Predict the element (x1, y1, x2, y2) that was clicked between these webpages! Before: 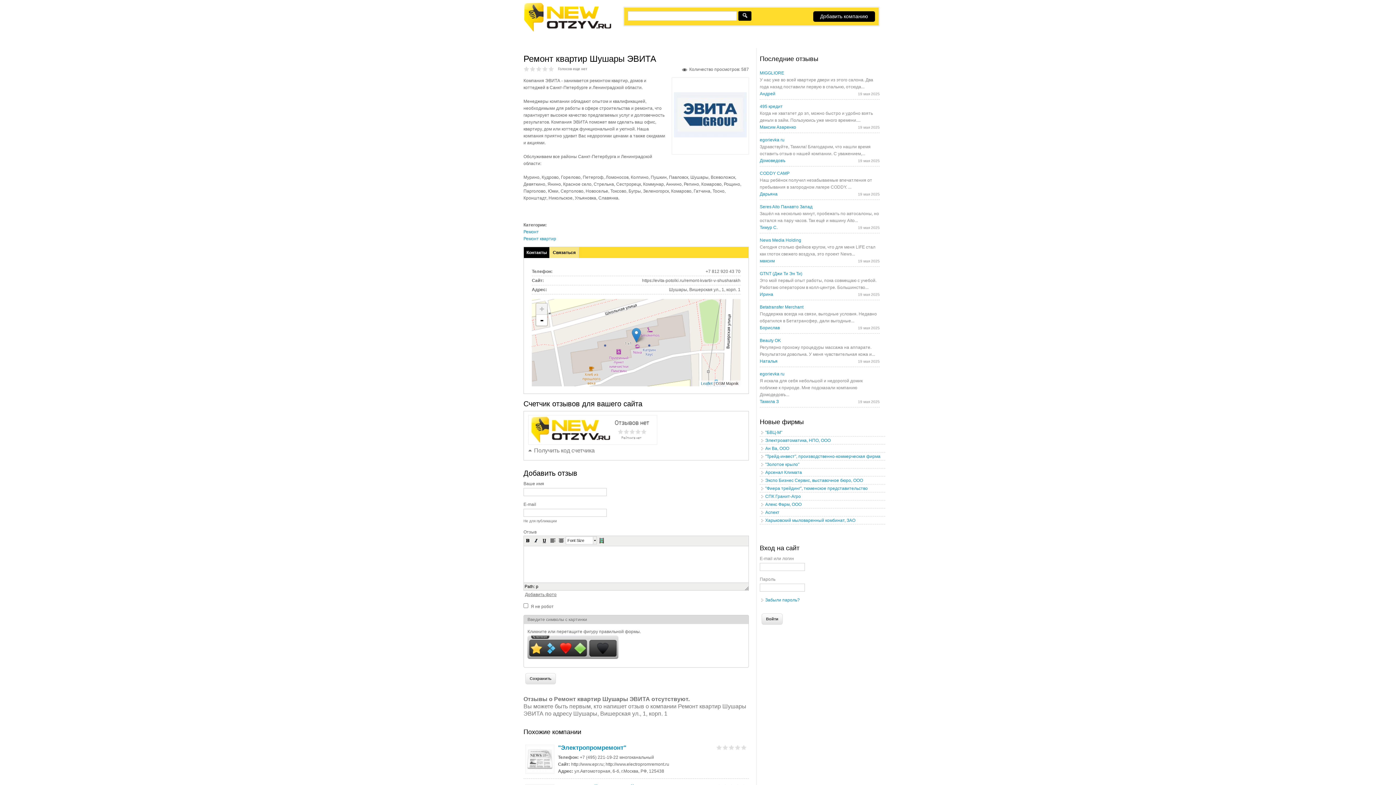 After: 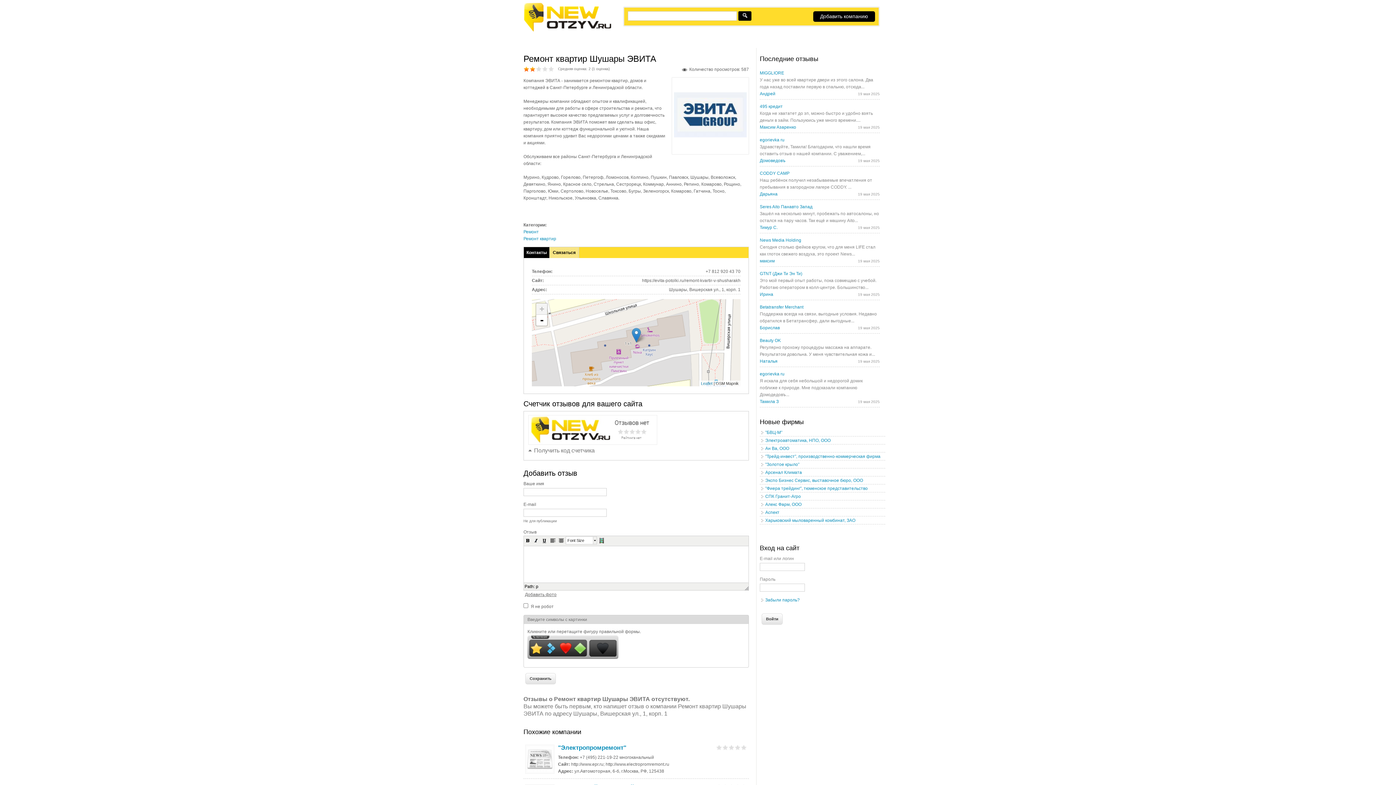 Action: label: Give Ремонт квартир Шушары ЭВИТА 2/5 bbox: (529, 66, 536, 71)